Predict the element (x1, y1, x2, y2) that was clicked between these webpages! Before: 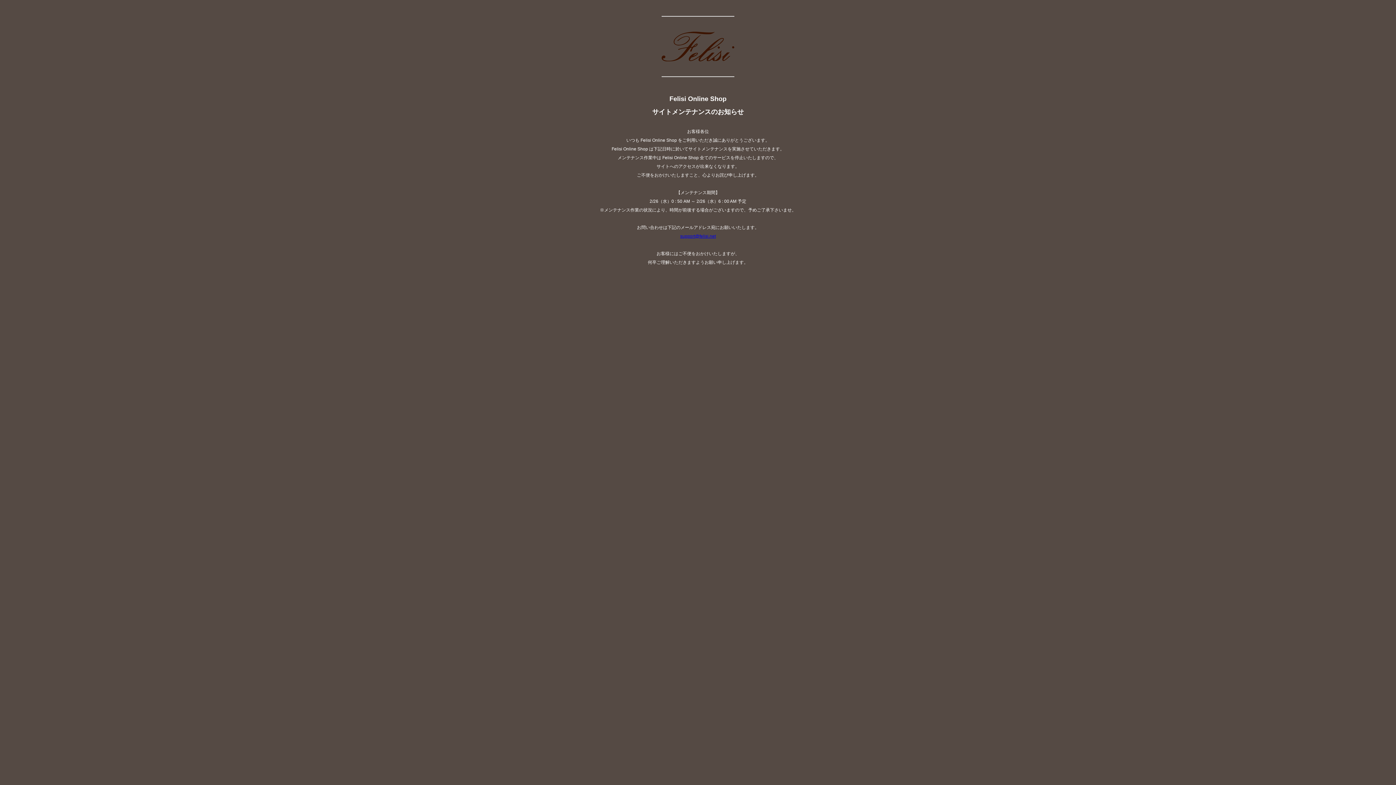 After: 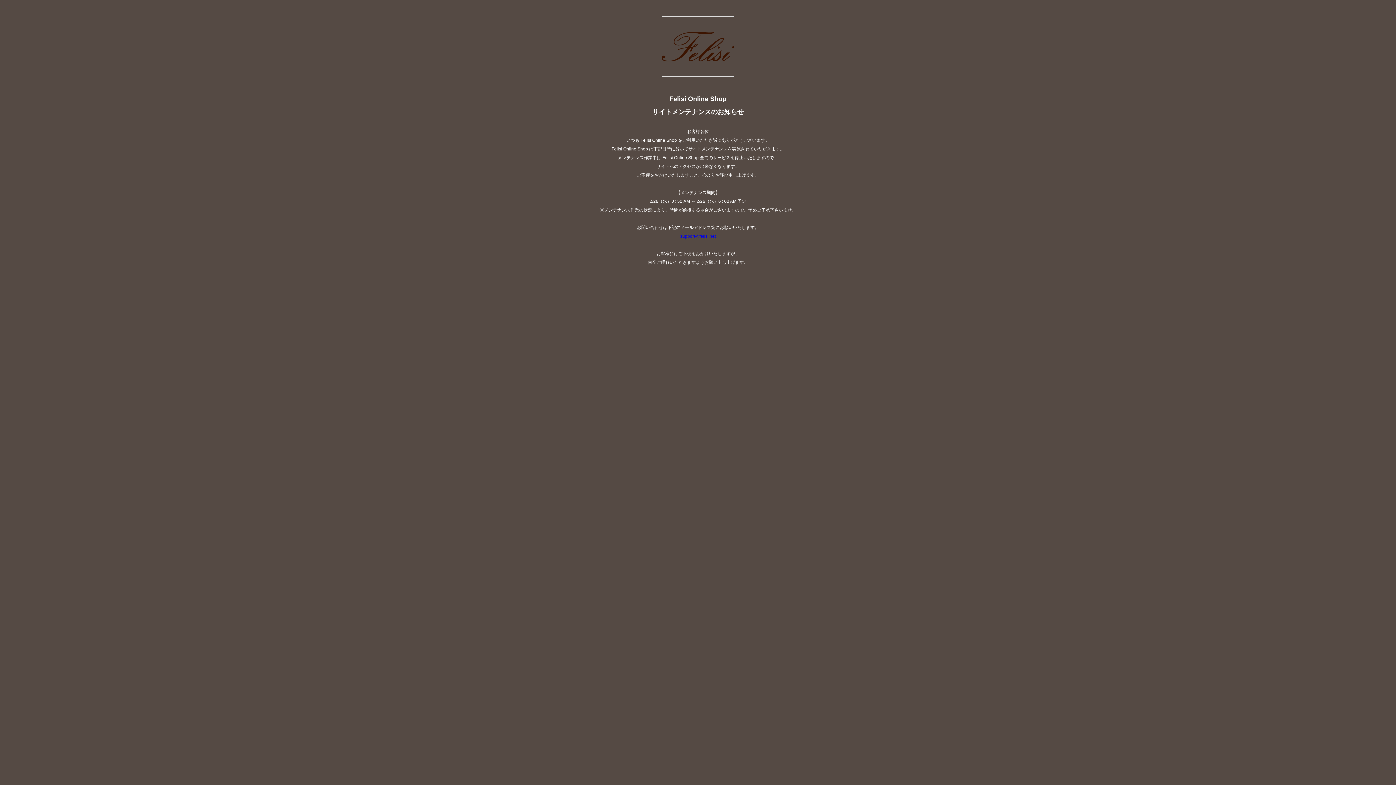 Action: bbox: (680, 233, 716, 238) label: support@felisi.net